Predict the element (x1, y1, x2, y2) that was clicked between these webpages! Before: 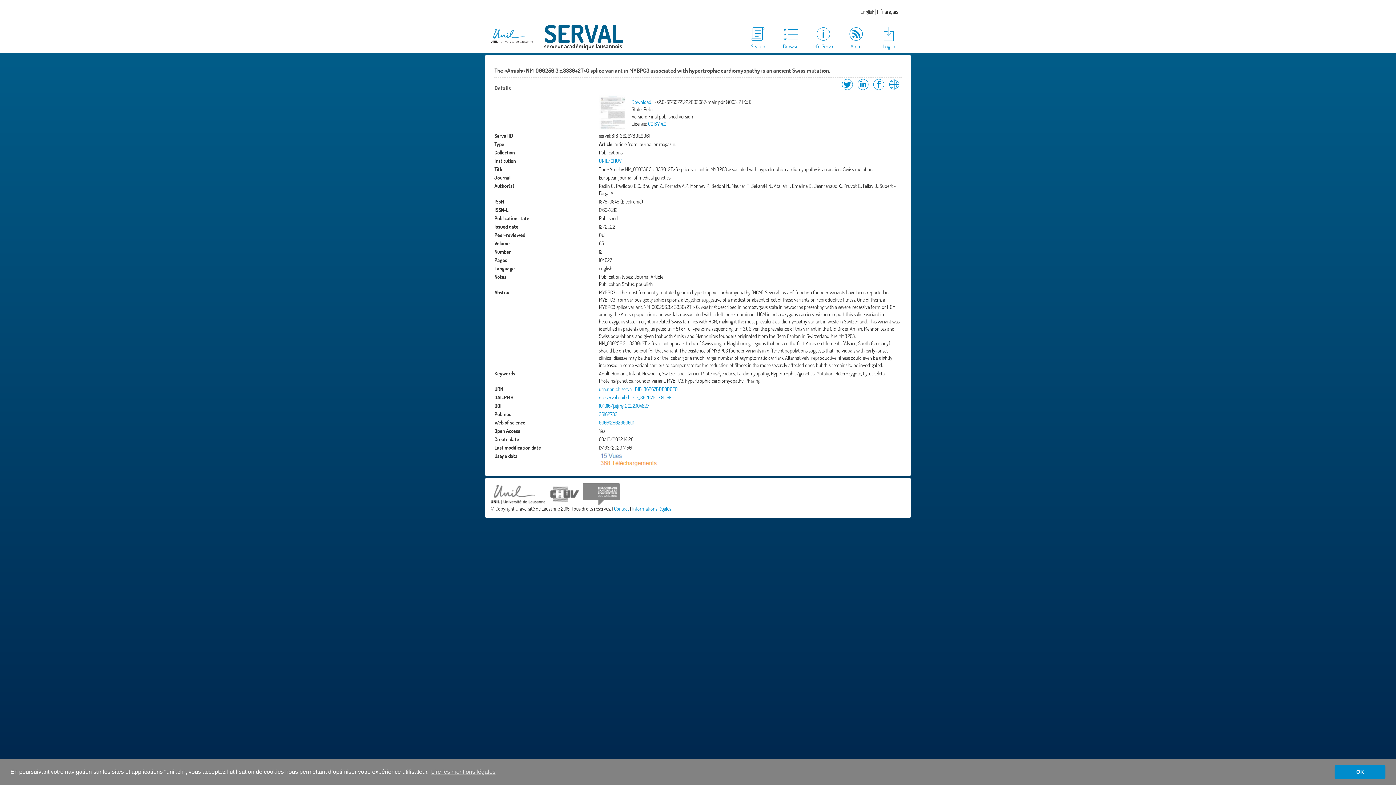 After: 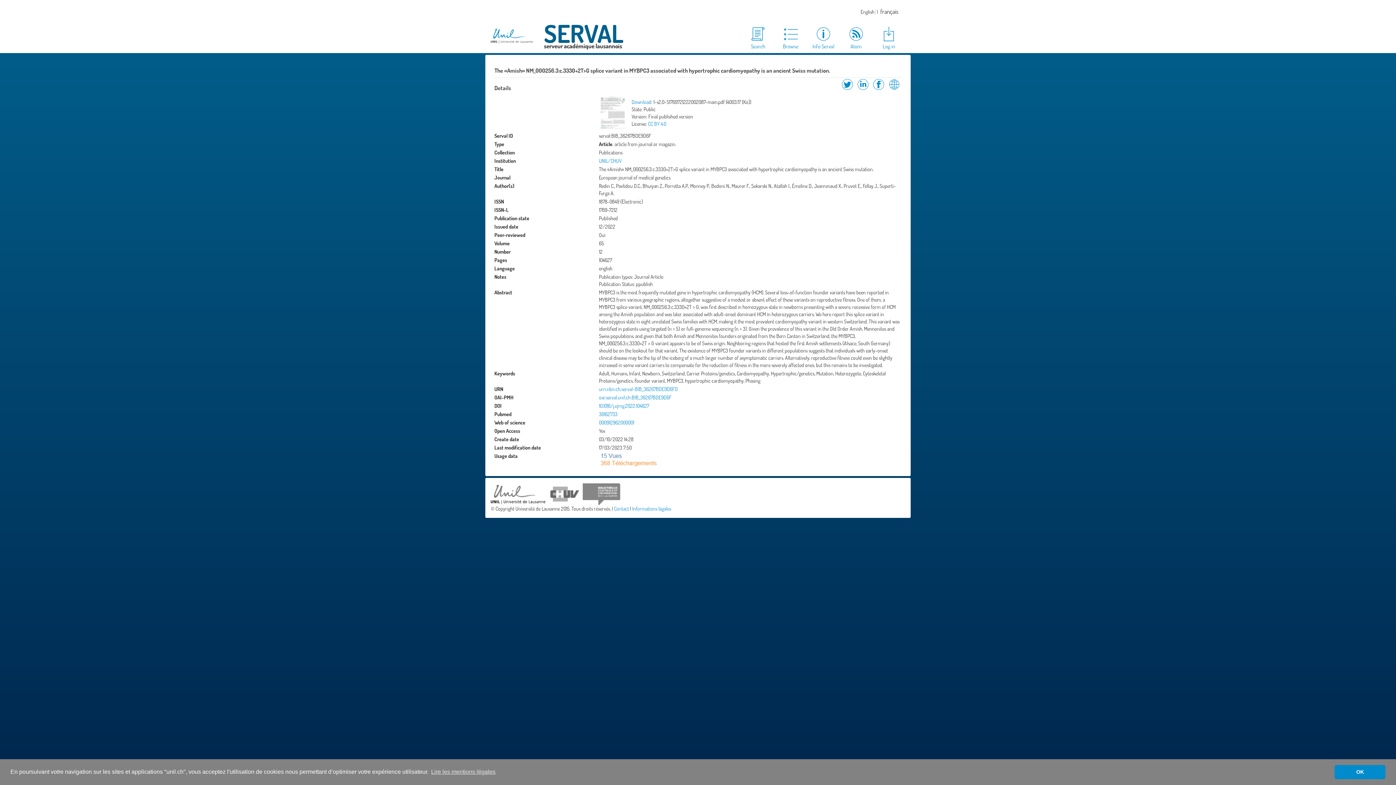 Action: bbox: (582, 490, 620, 496)